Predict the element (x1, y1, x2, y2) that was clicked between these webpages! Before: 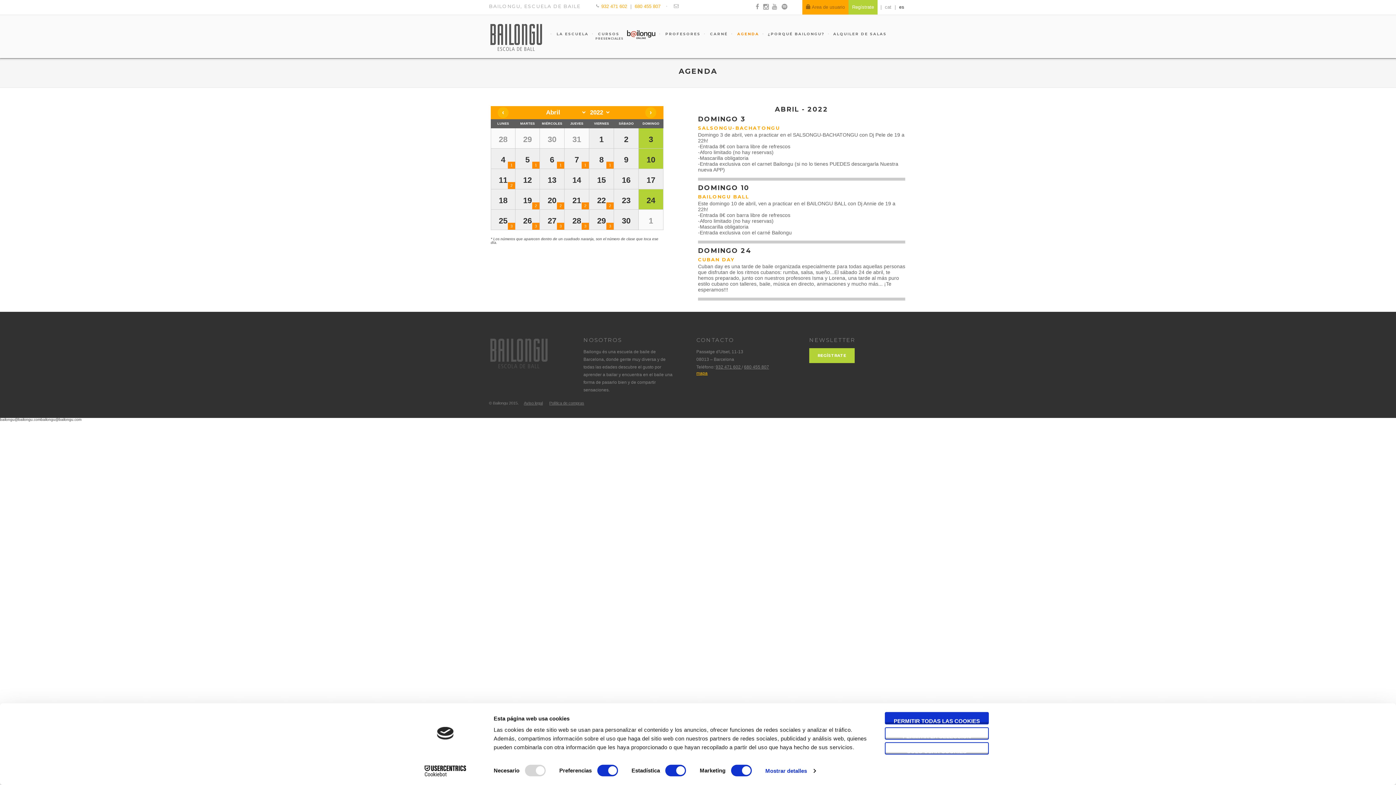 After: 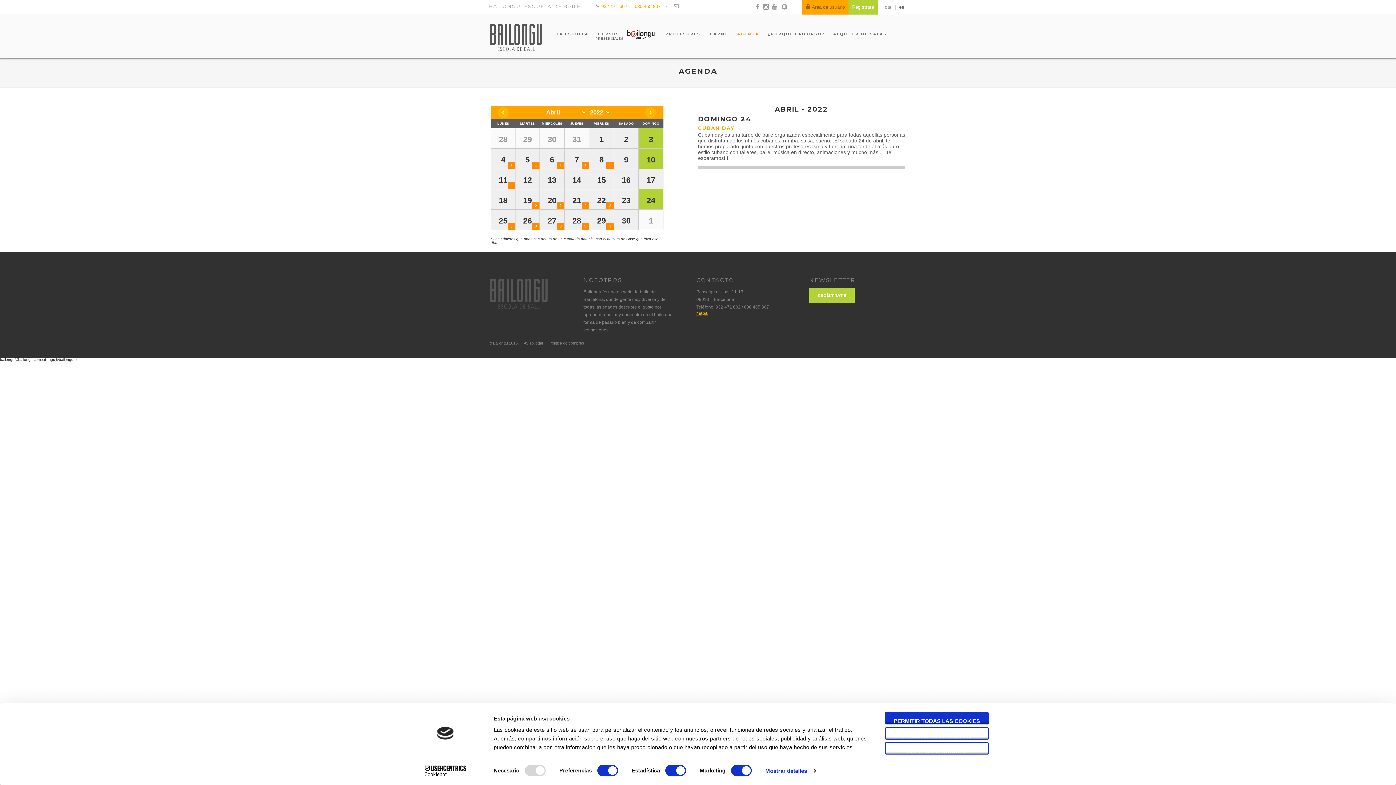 Action: bbox: (638, 189, 663, 209) label: 24